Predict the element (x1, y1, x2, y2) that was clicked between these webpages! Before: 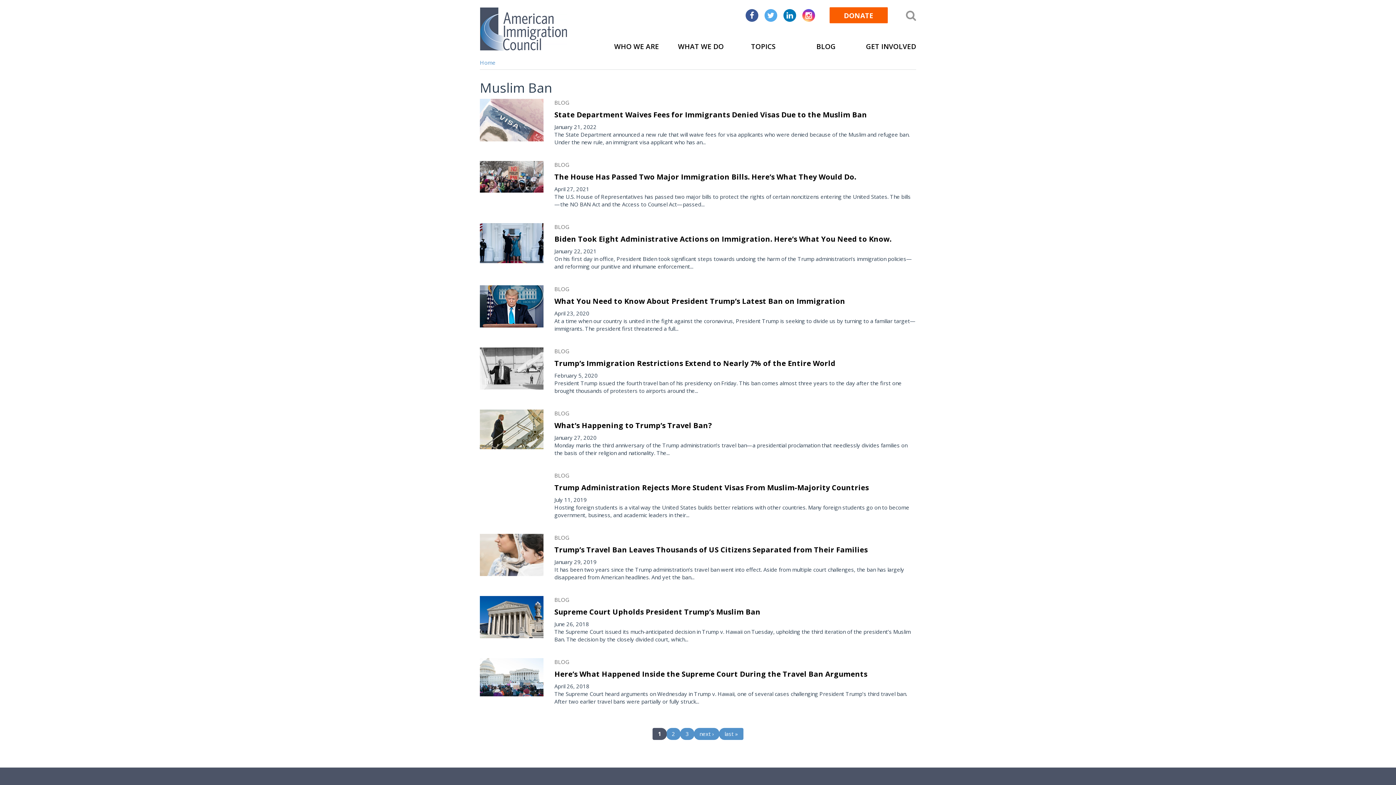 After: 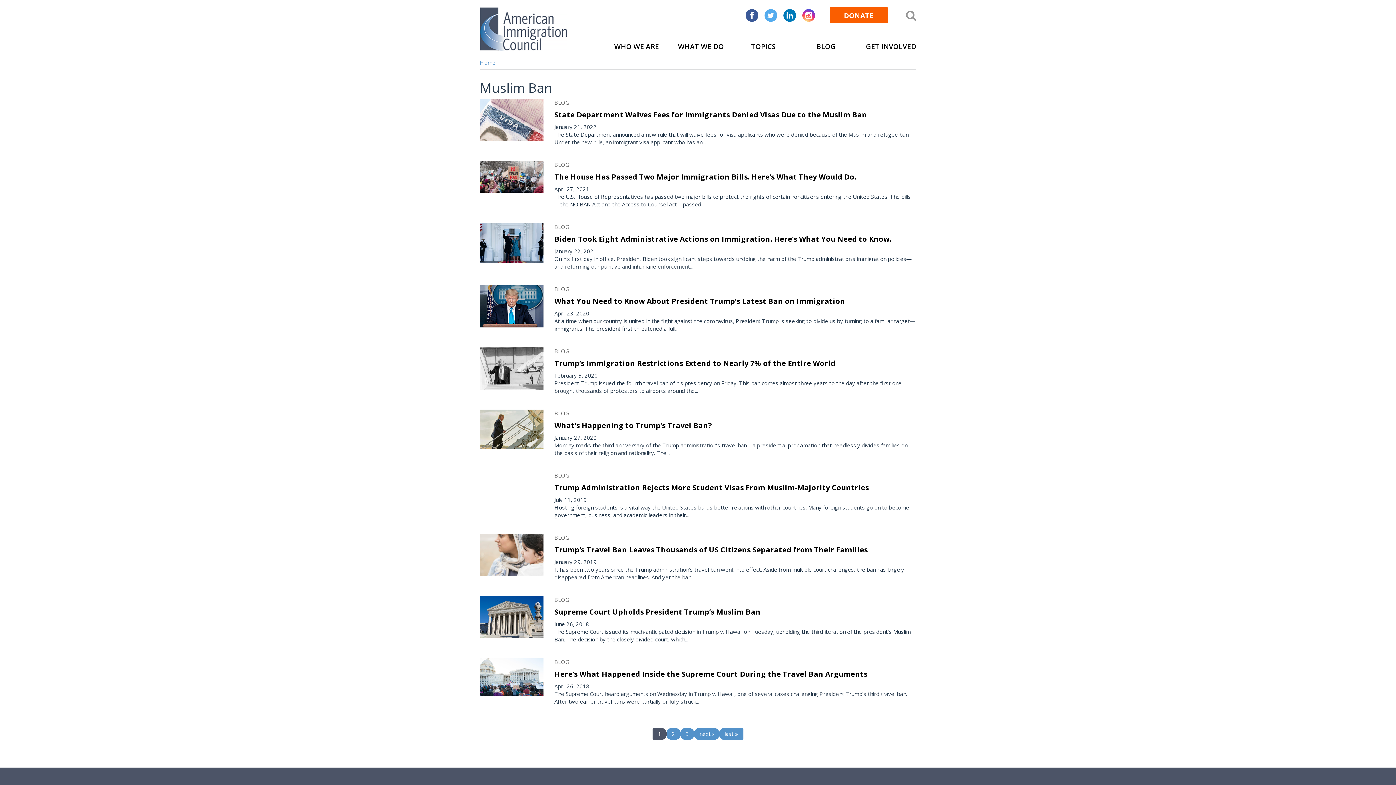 Action: bbox: (480, 136, 543, 143)